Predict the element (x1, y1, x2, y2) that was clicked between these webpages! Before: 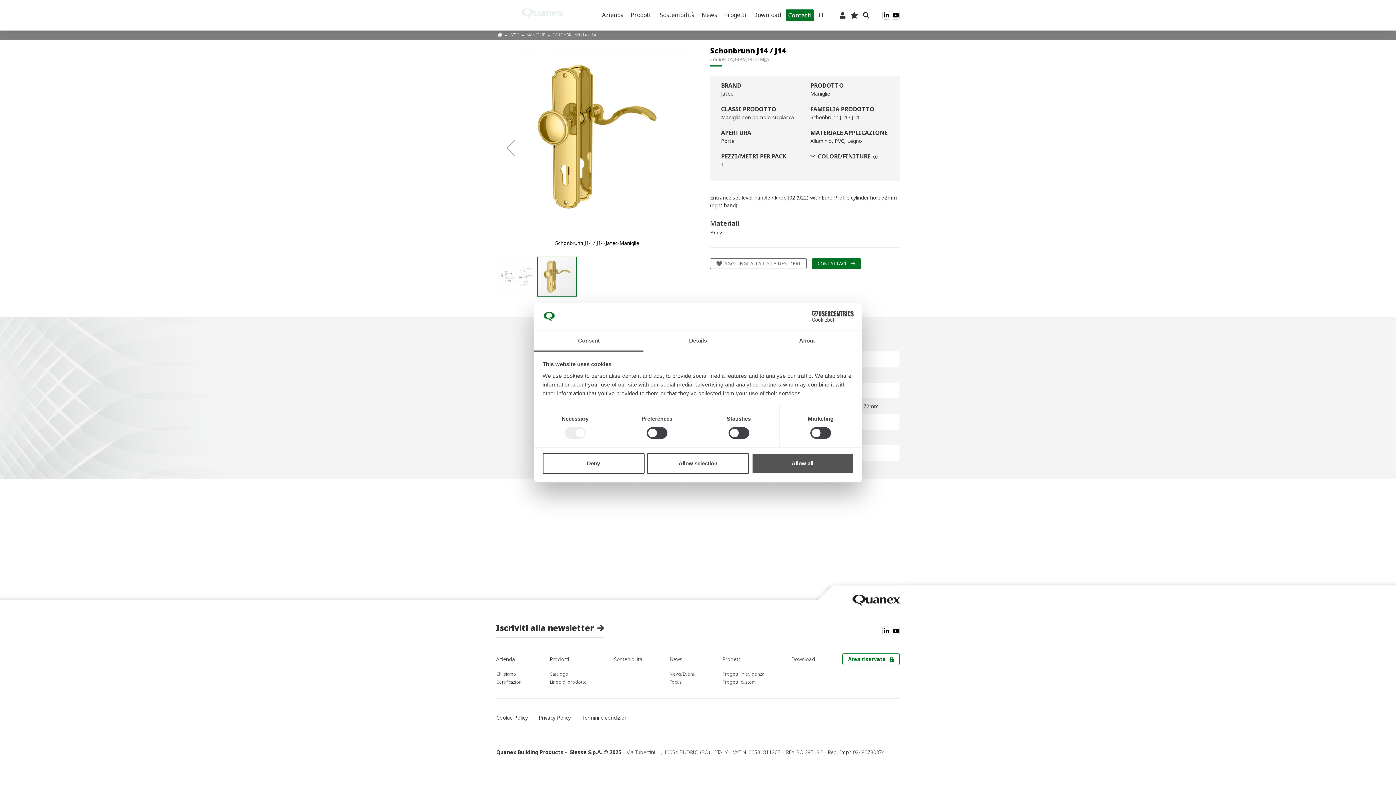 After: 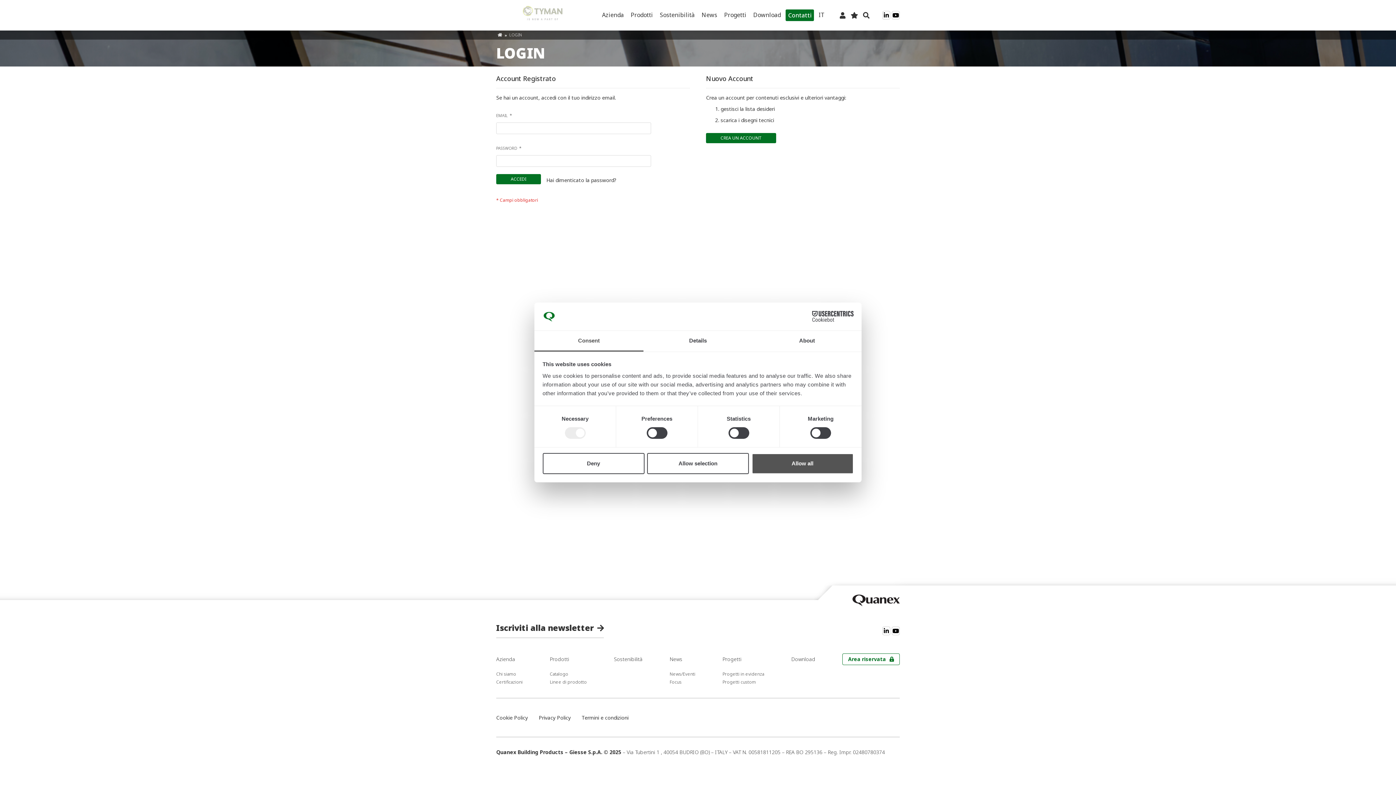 Action: bbox: (850, 10, 858, 19)